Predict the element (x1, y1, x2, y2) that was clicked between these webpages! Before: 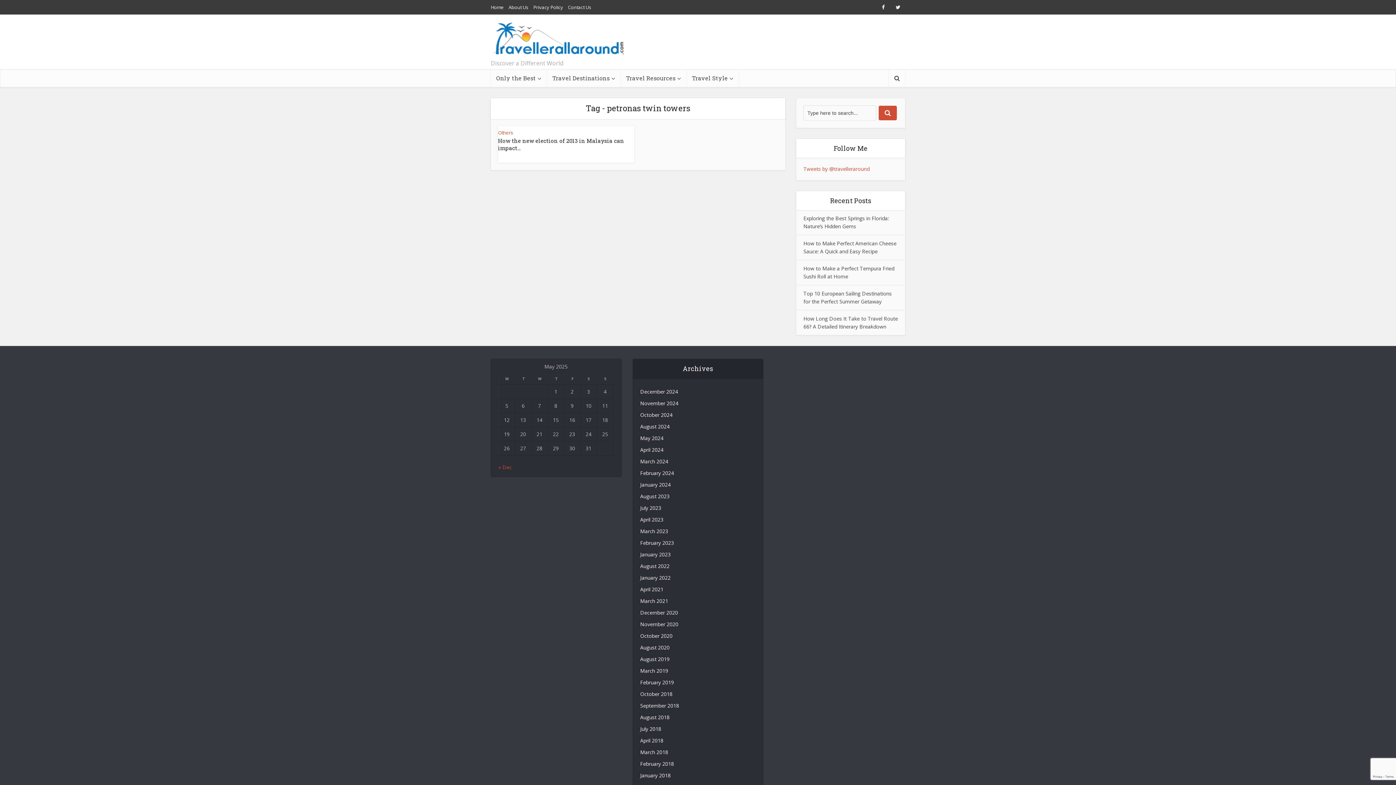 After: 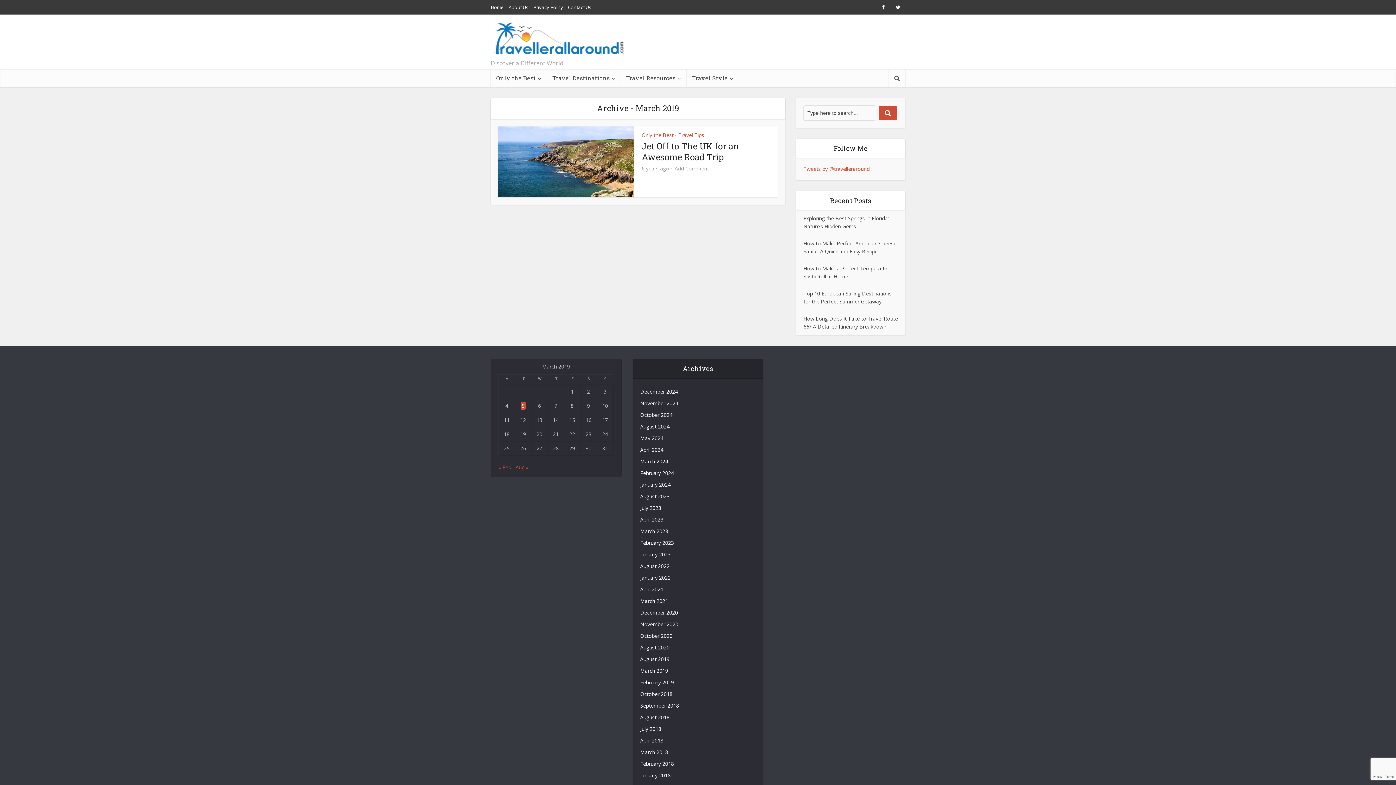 Action: label: March 2019 bbox: (640, 667, 668, 674)